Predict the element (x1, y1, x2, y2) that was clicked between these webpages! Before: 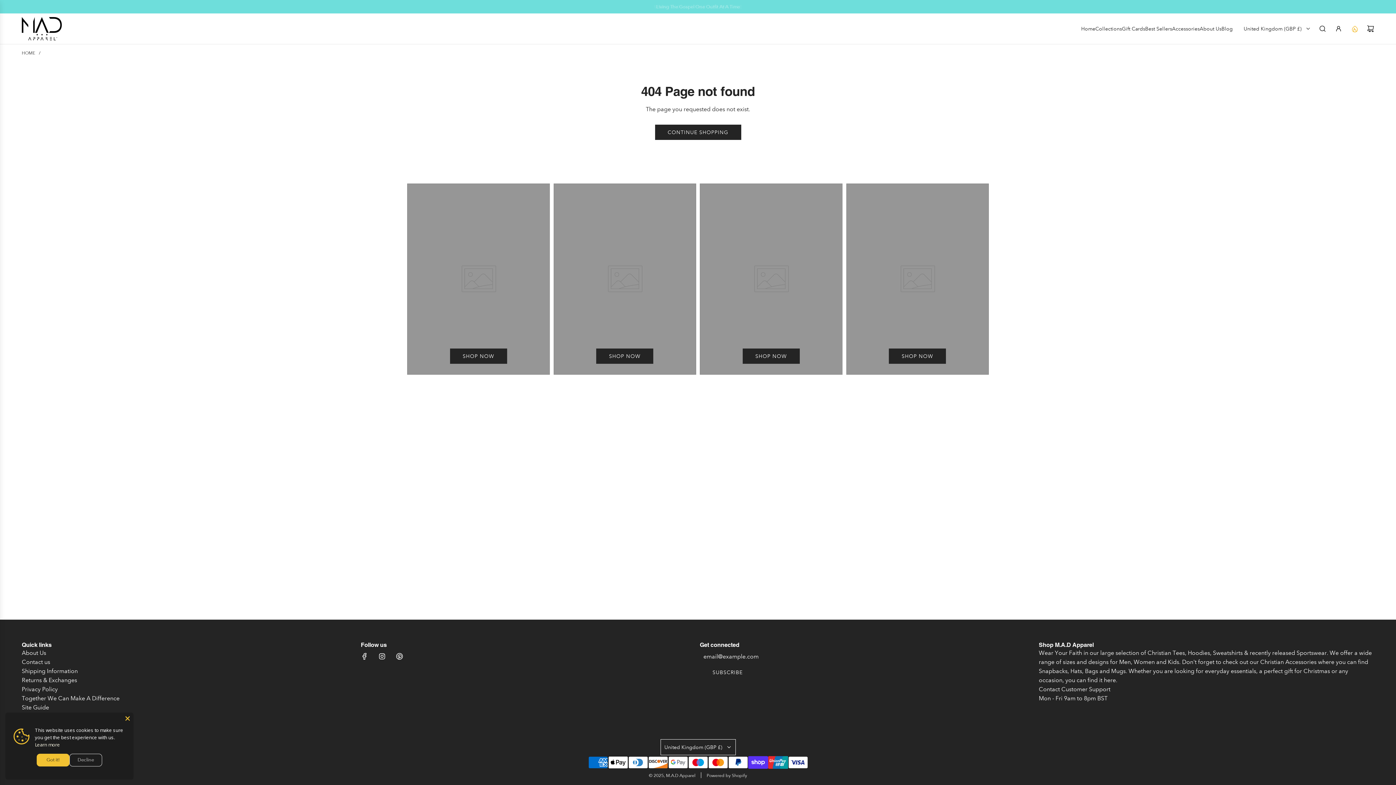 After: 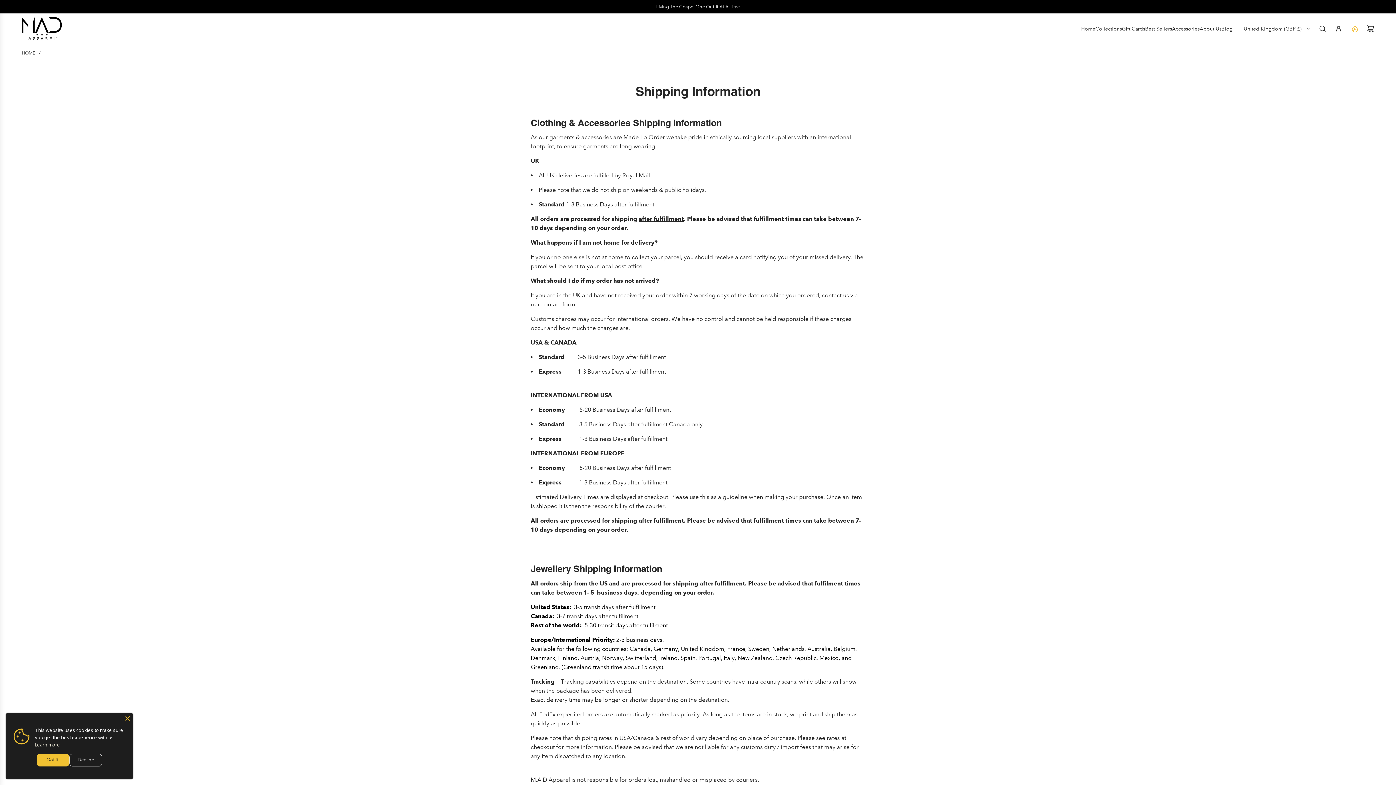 Action: bbox: (21, 668, 77, 674) label: Shipping Information